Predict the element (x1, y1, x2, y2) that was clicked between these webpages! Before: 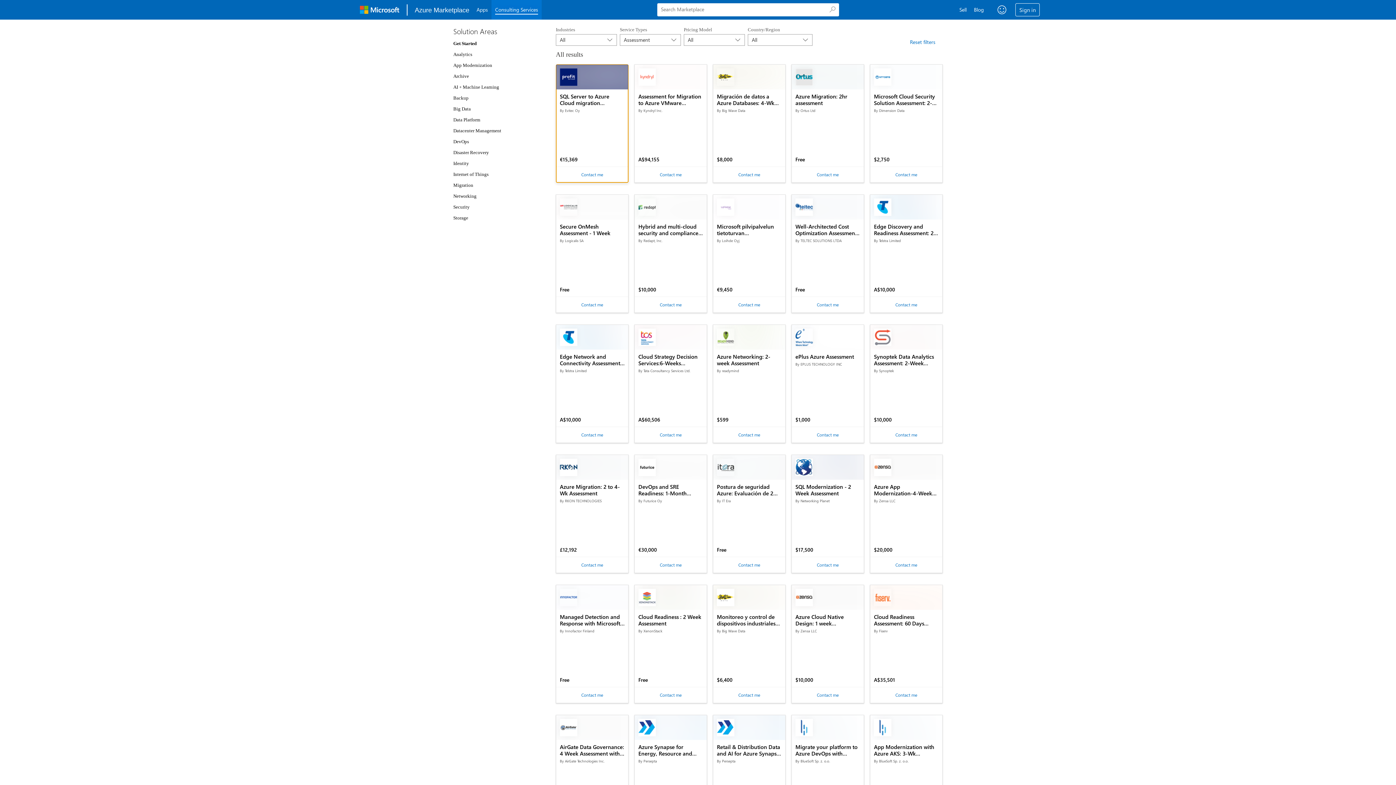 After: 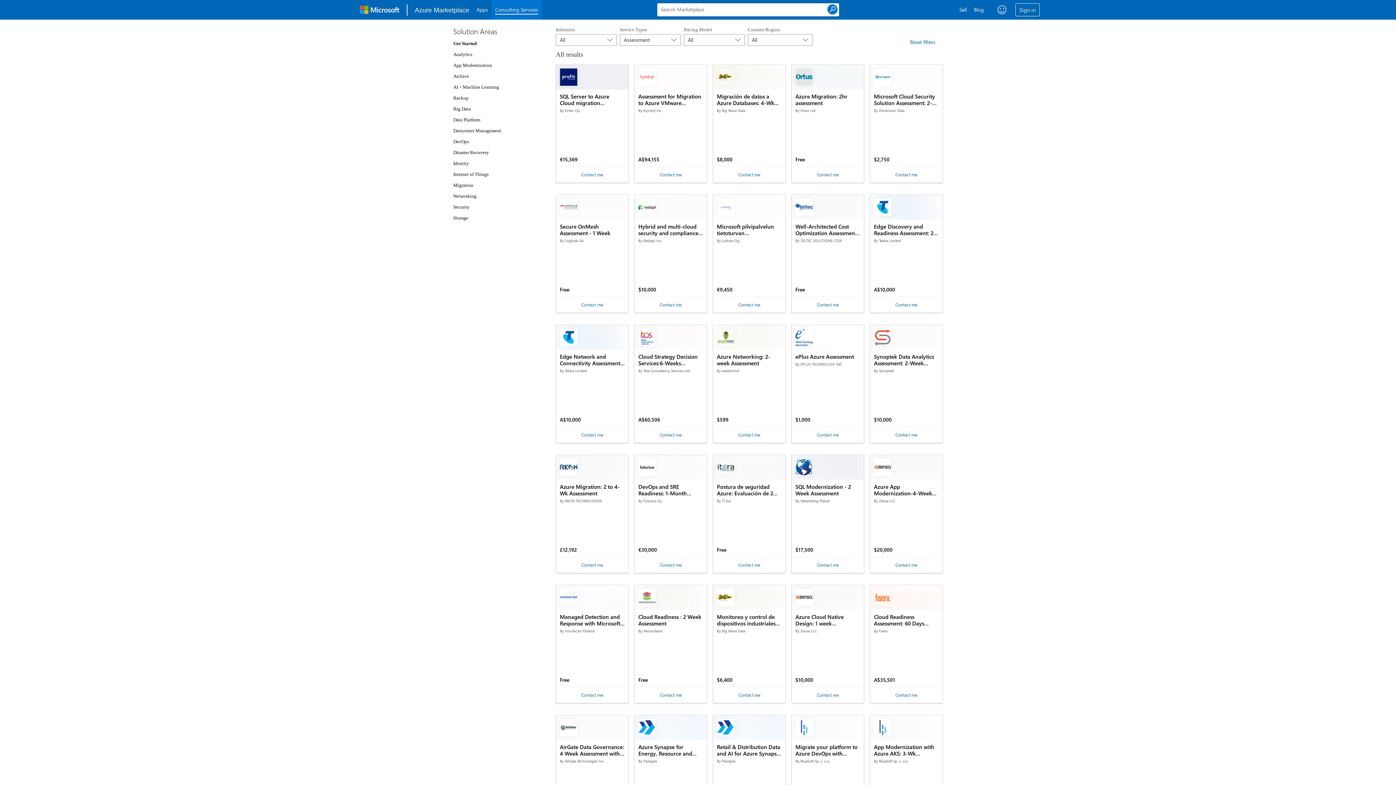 Action: bbox: (826, 3, 839, 15) label: Search 